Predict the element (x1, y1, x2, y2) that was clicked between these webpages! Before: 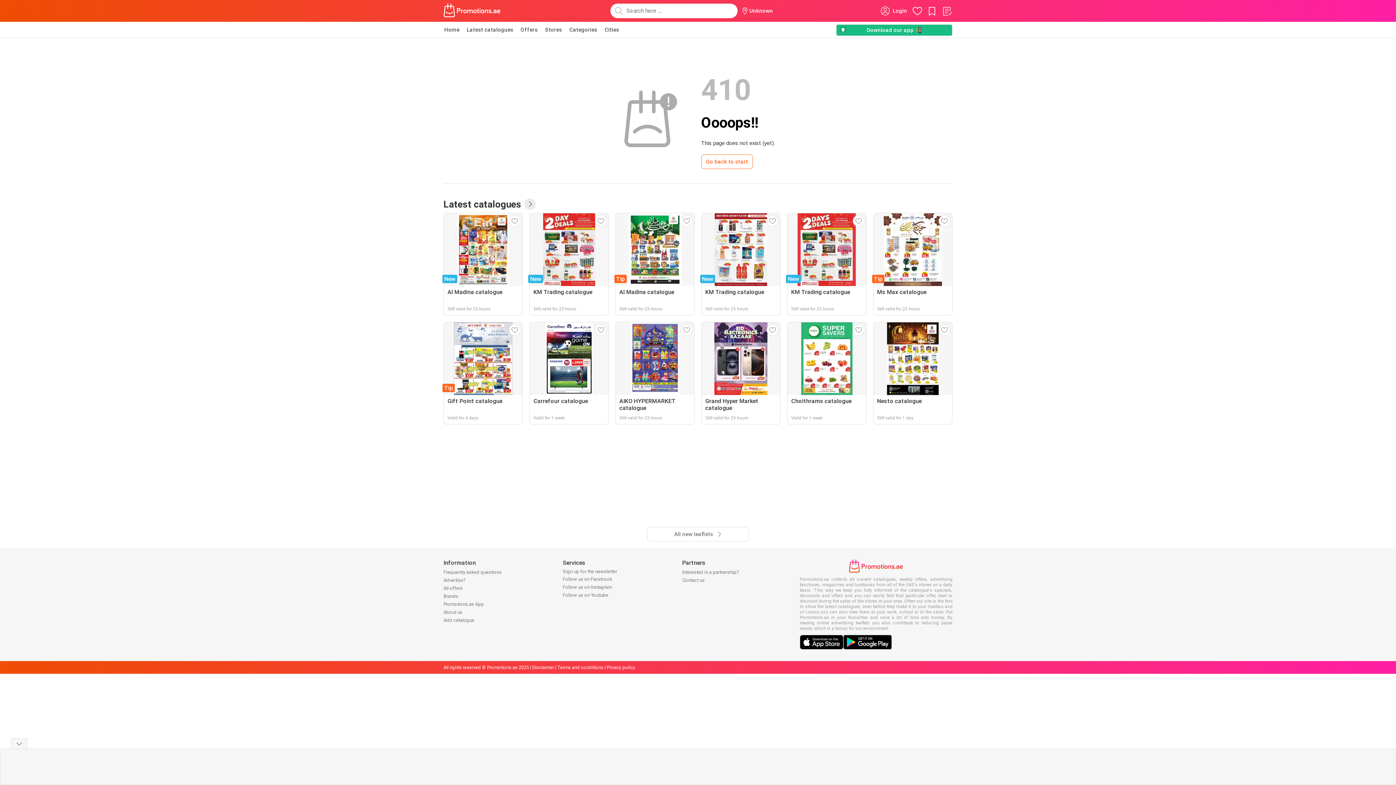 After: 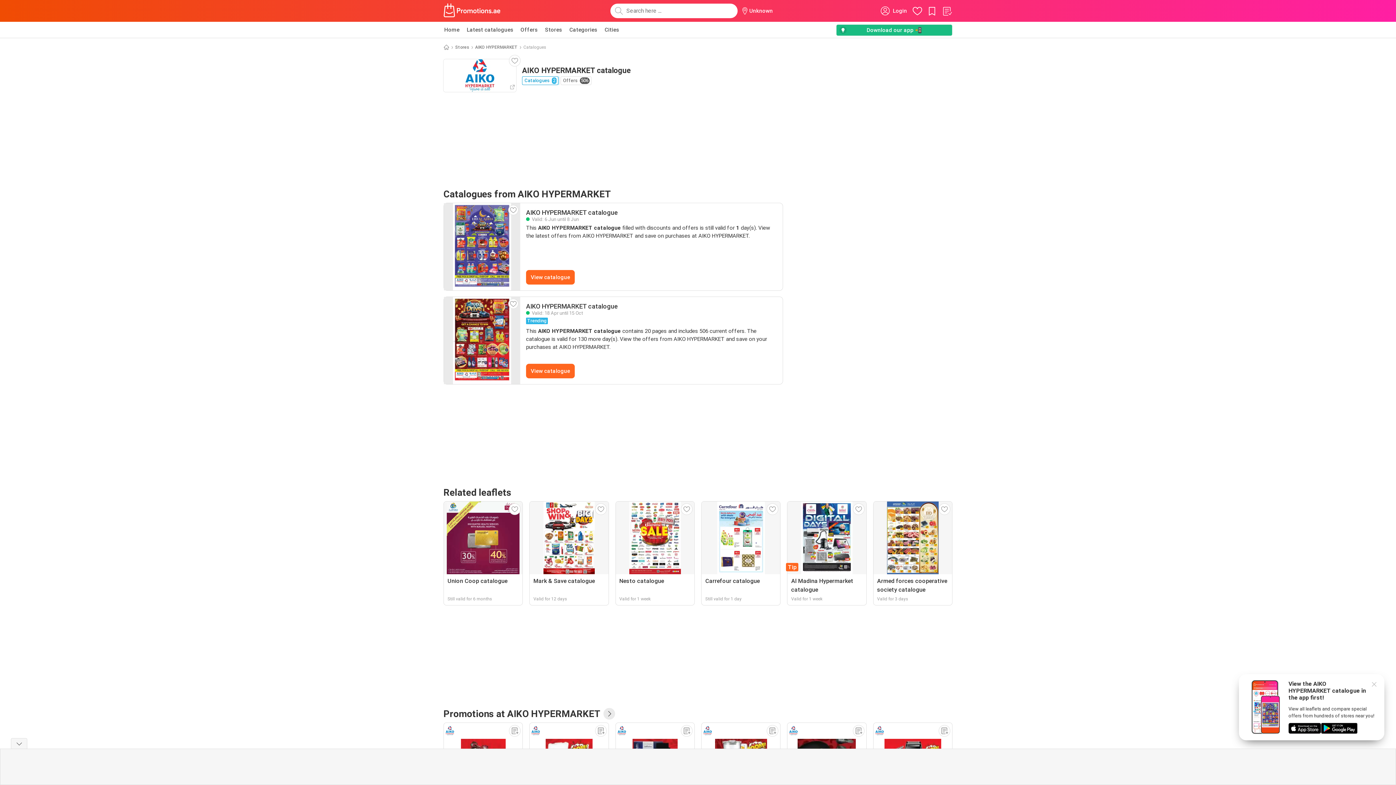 Action: label: AIKO HYPERMARKET catalogue
Still valid for 23 hours bbox: (615, 322, 694, 424)